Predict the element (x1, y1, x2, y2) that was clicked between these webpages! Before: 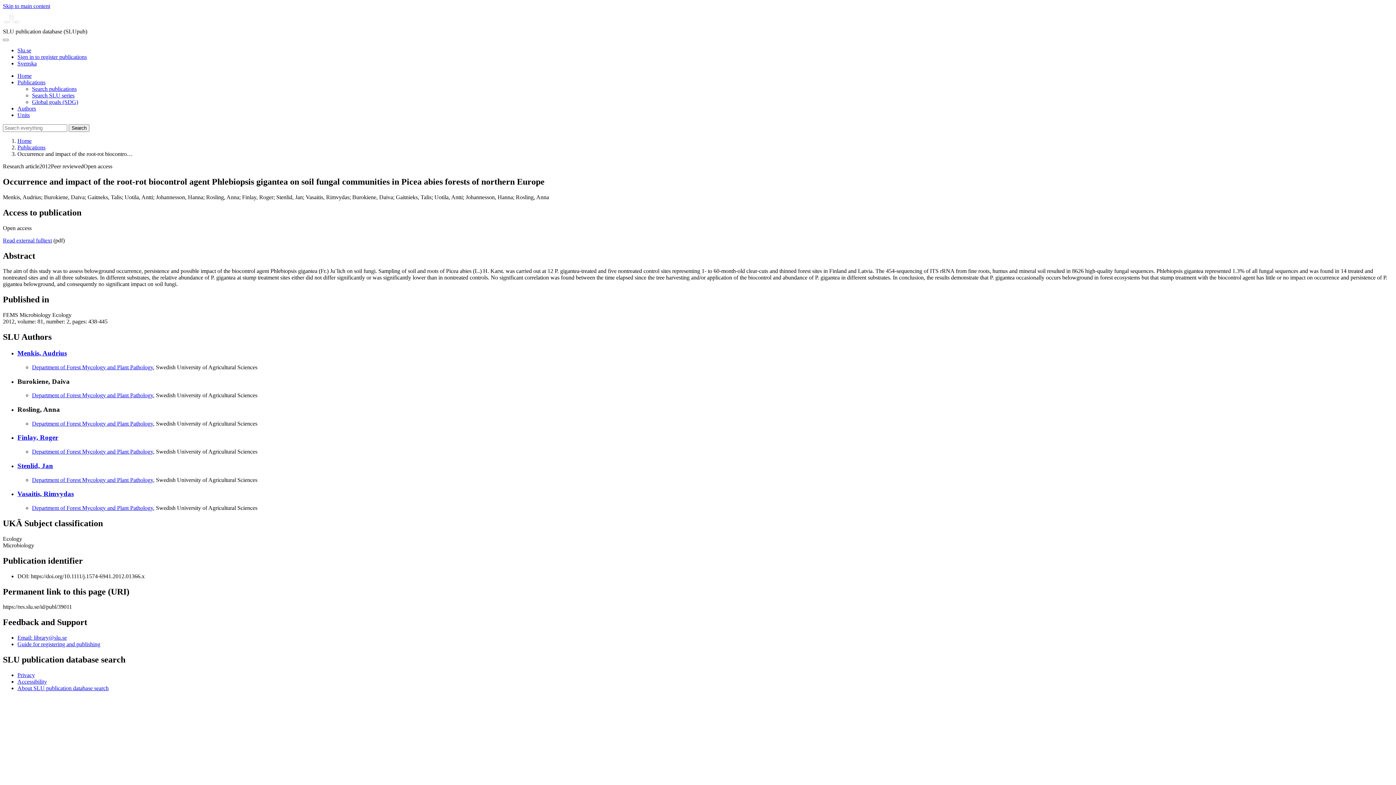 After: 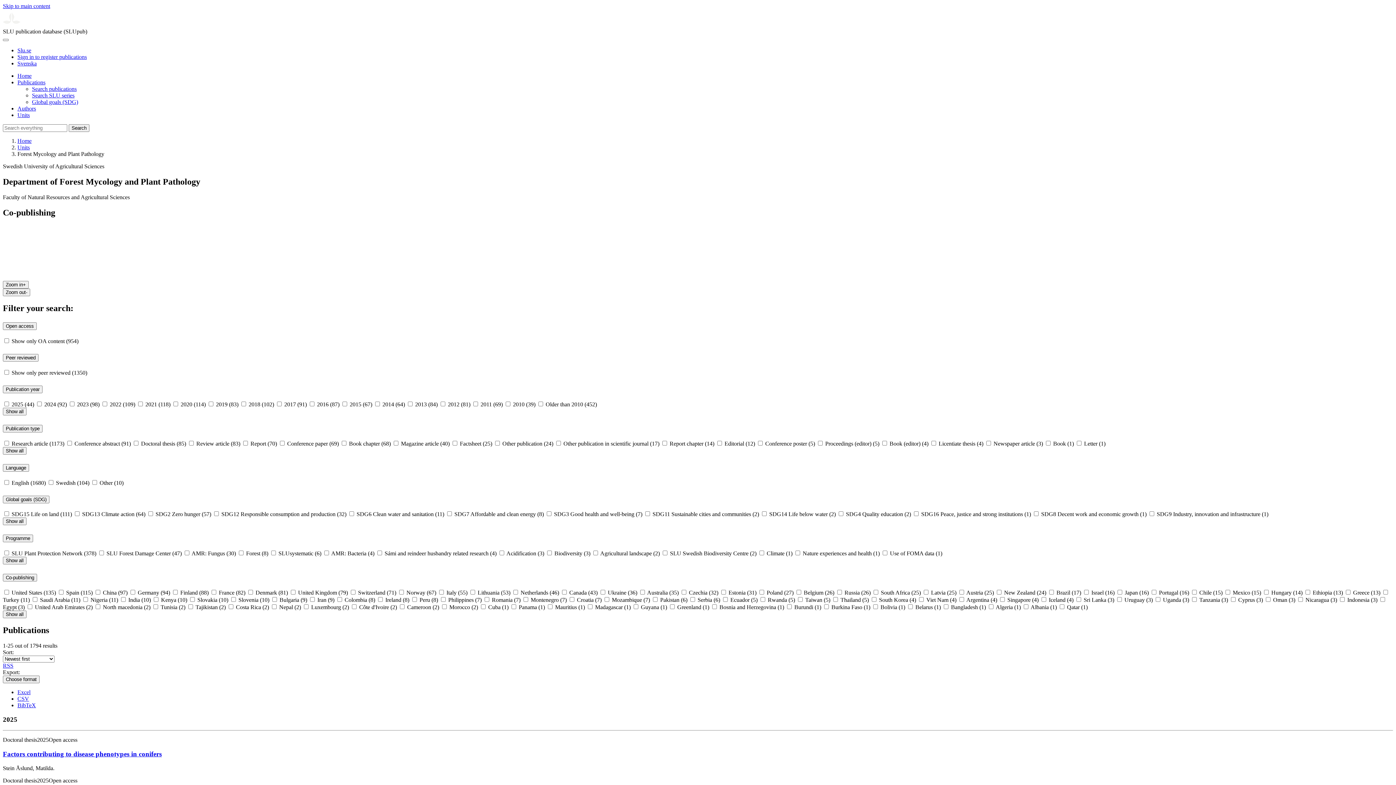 Action: bbox: (32, 392, 153, 398) label: Department of Forest Mycology and Plant Pathology